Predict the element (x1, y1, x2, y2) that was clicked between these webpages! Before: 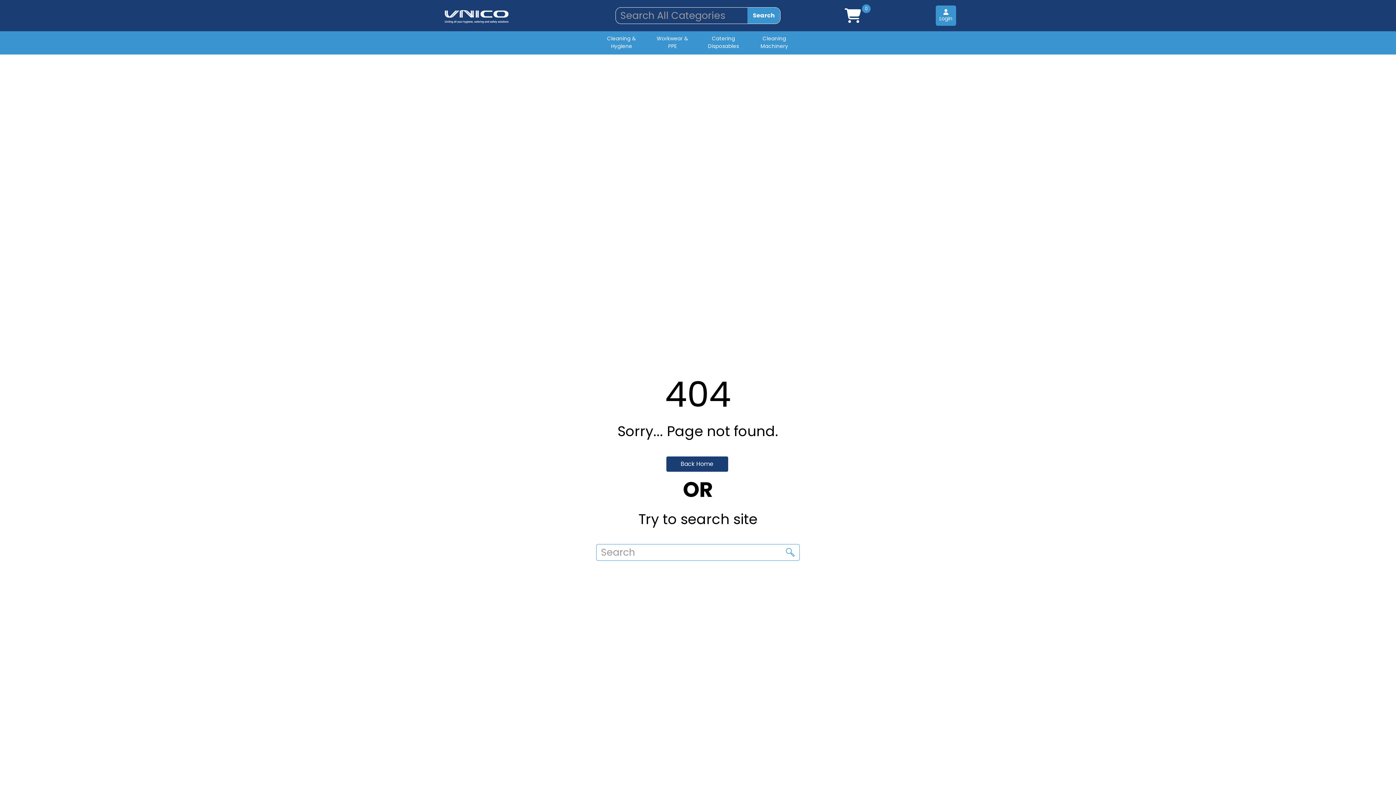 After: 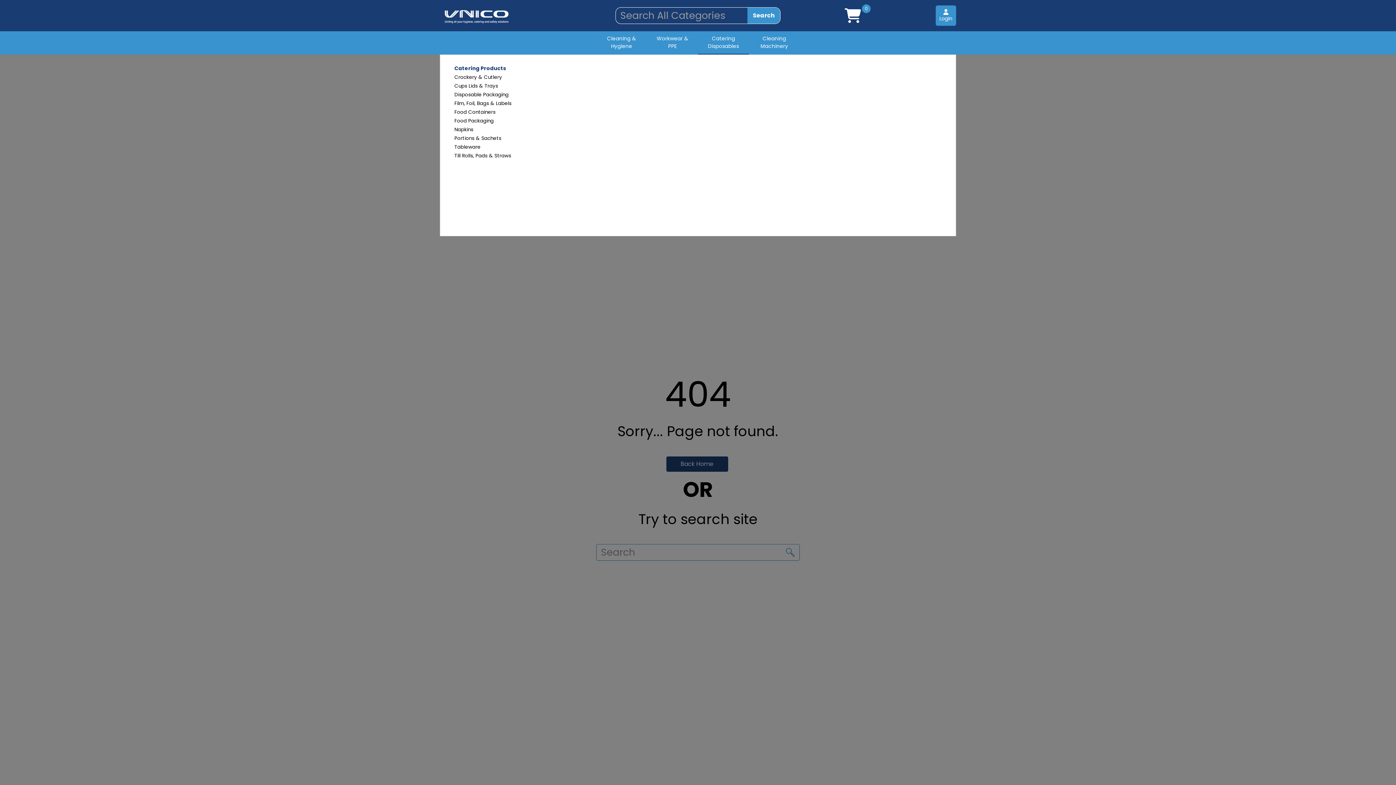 Action: bbox: (698, 31, 749, 54) label: Catering Disposables